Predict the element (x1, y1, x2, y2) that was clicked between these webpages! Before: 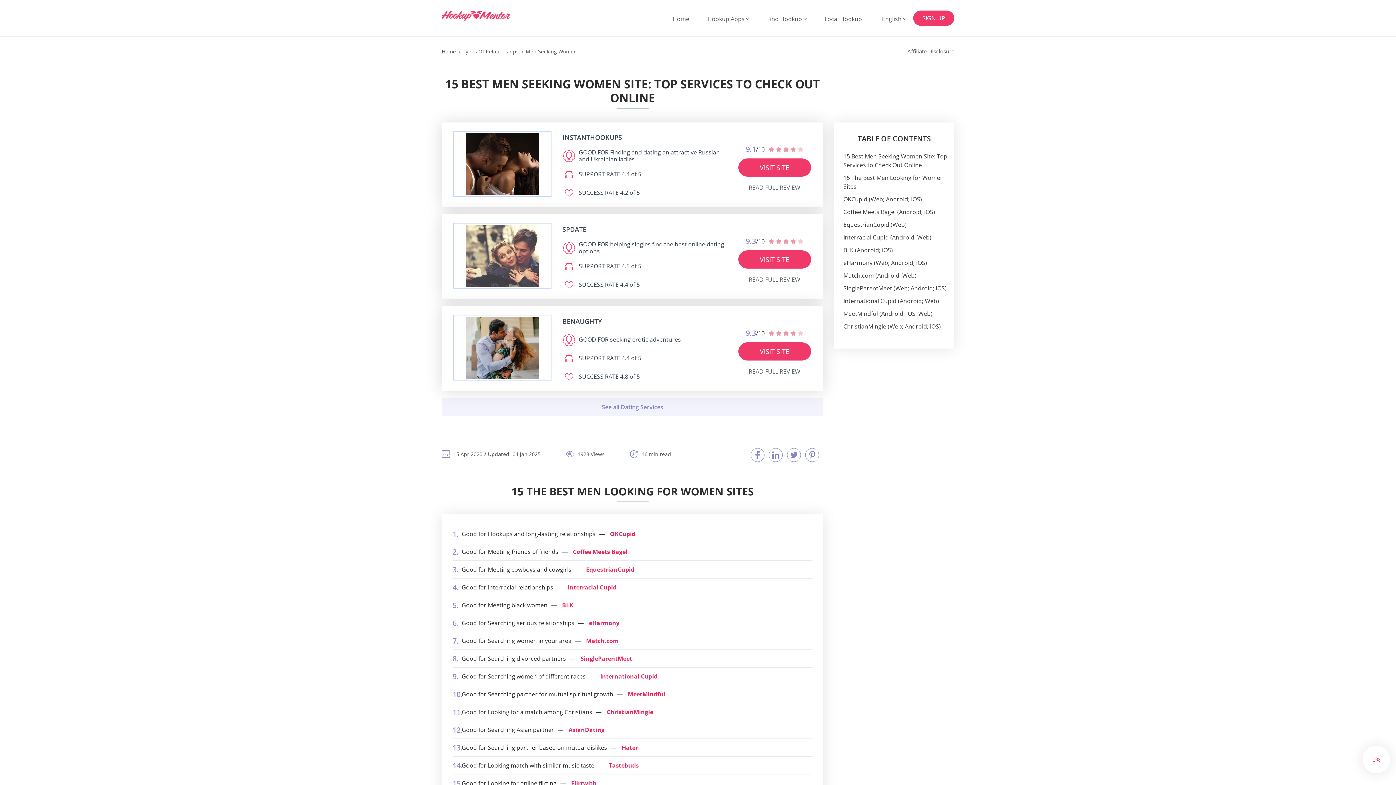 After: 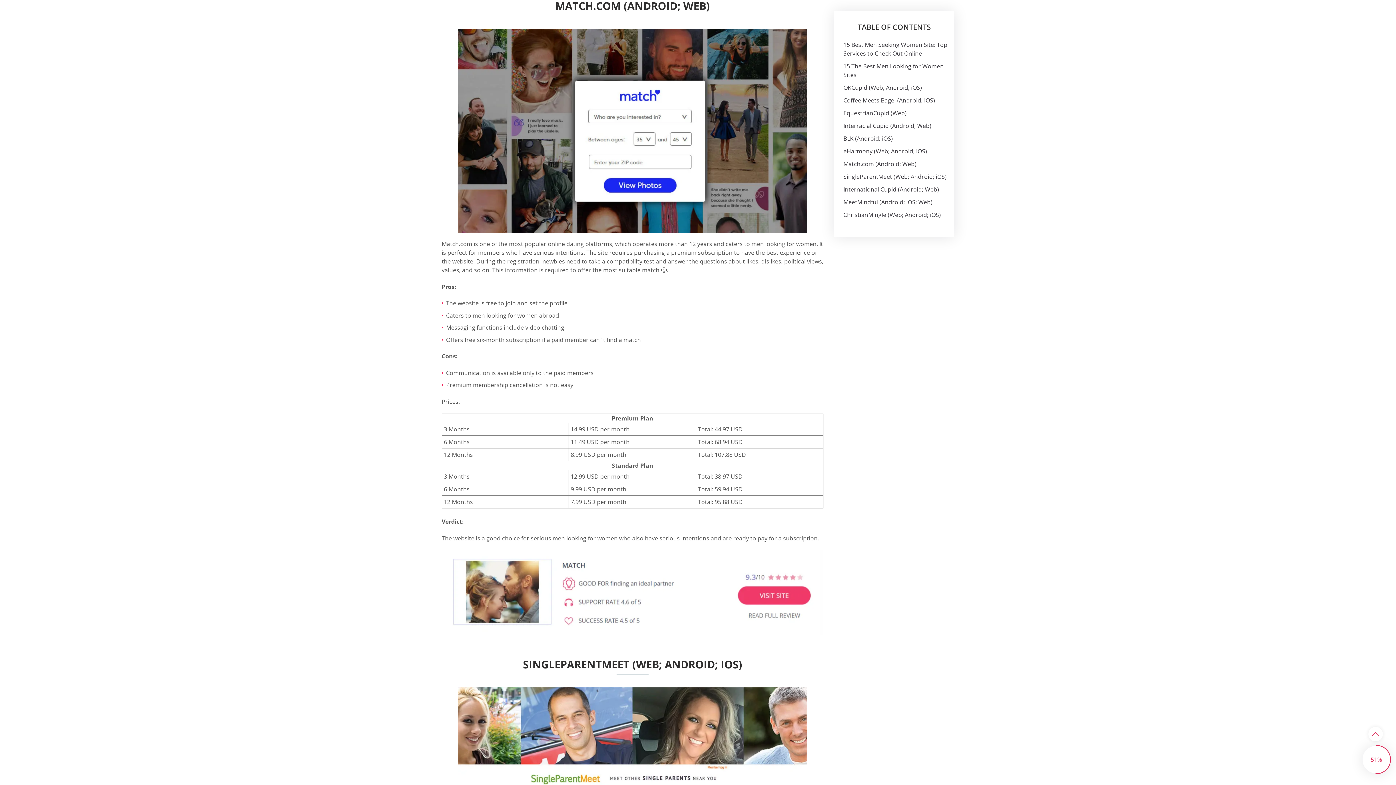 Action: bbox: (843, 271, 916, 279) label:  Match.com (Android; Web)